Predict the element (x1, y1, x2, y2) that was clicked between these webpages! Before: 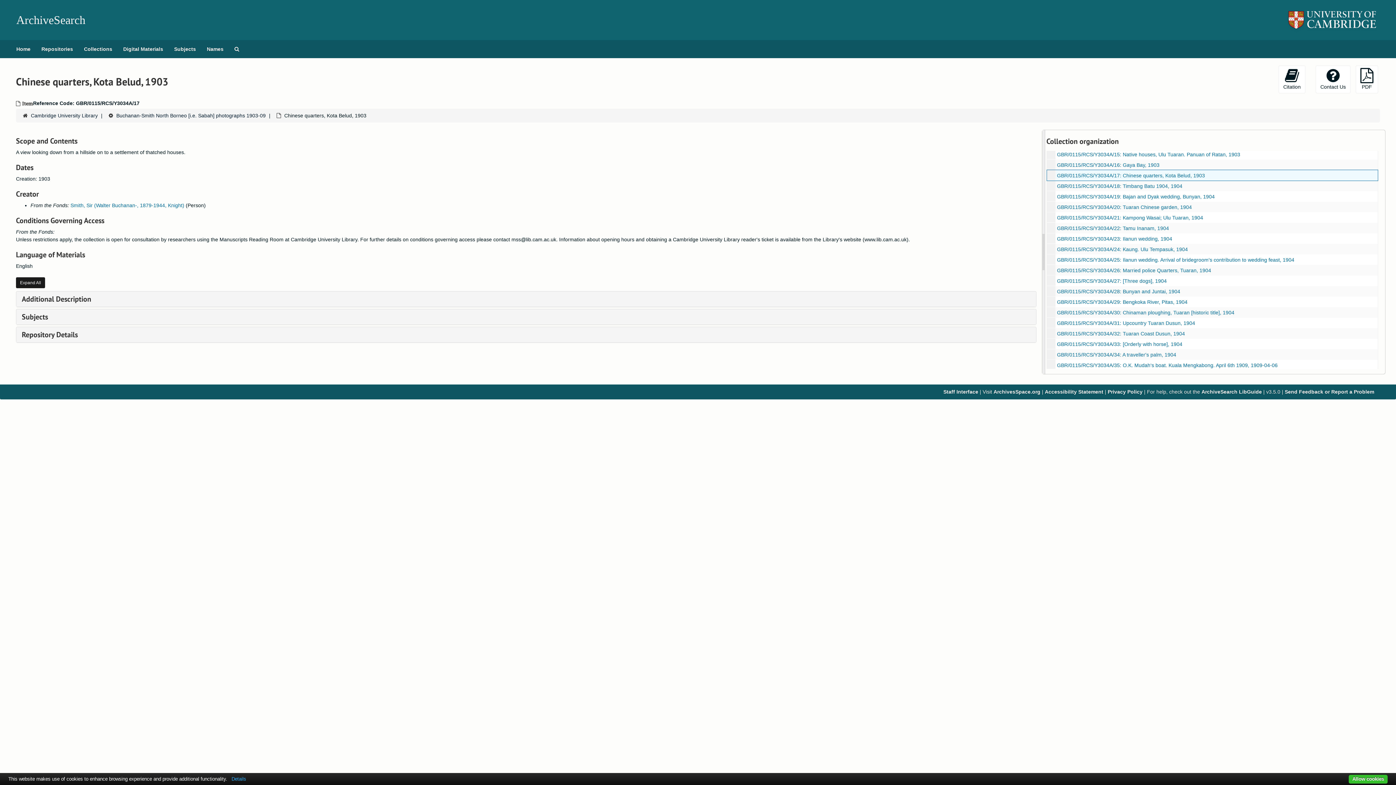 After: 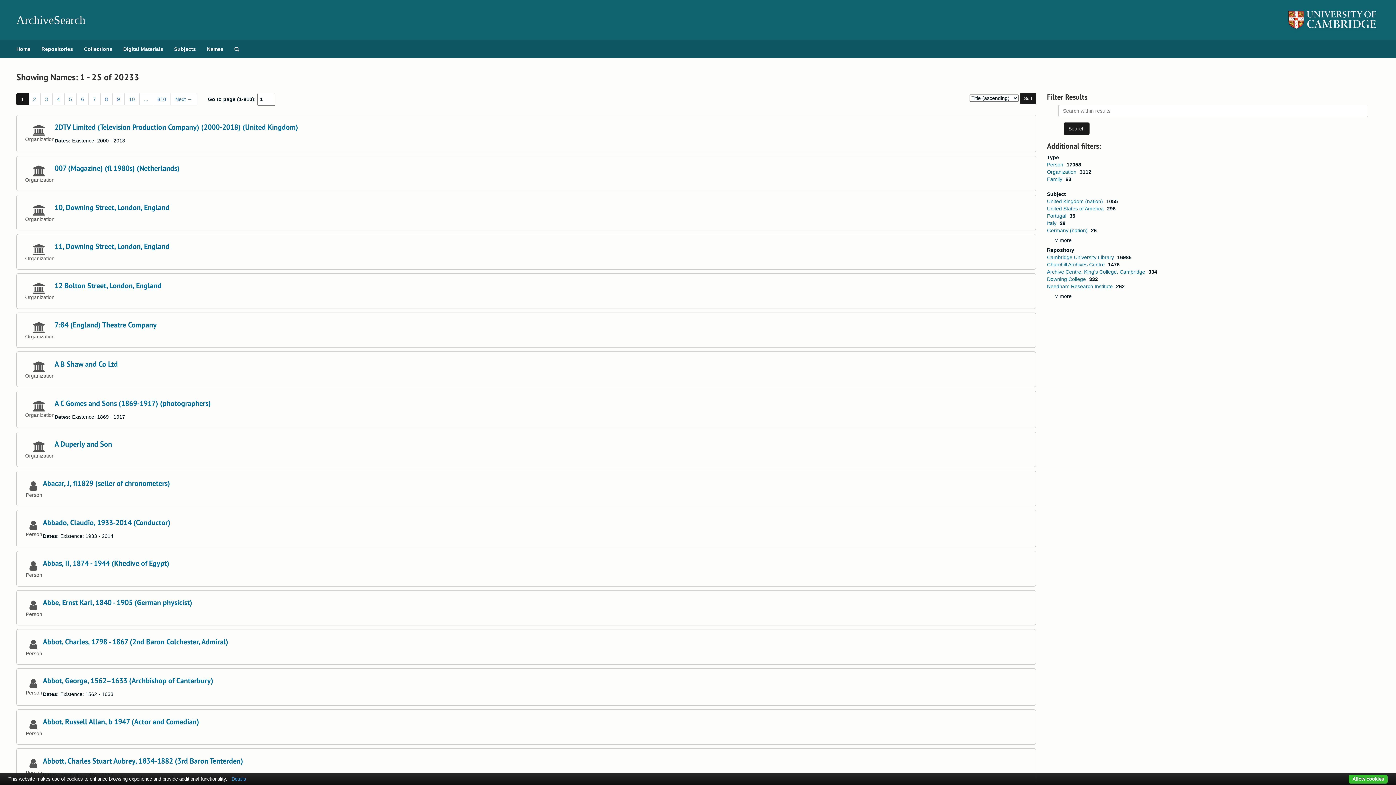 Action: label: Names bbox: (201, 40, 229, 58)